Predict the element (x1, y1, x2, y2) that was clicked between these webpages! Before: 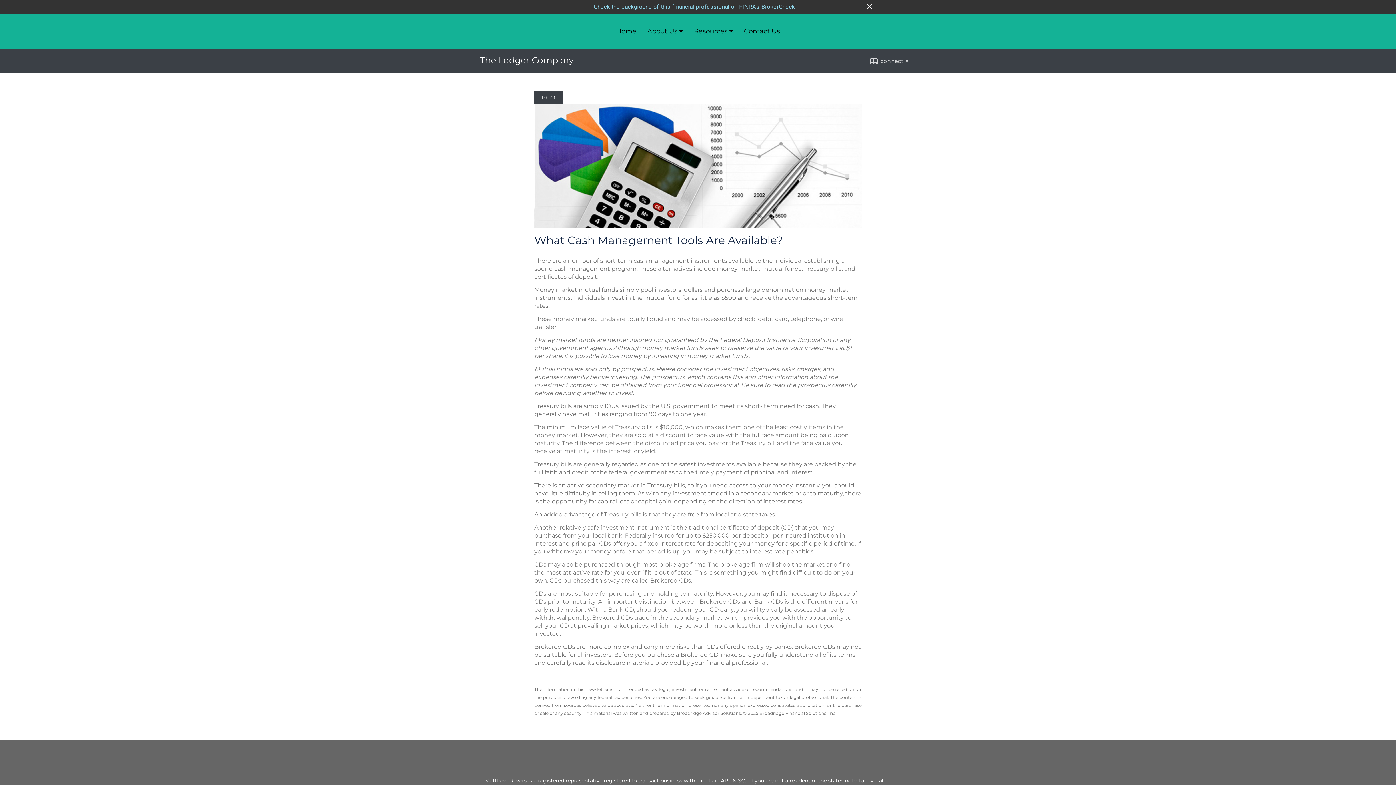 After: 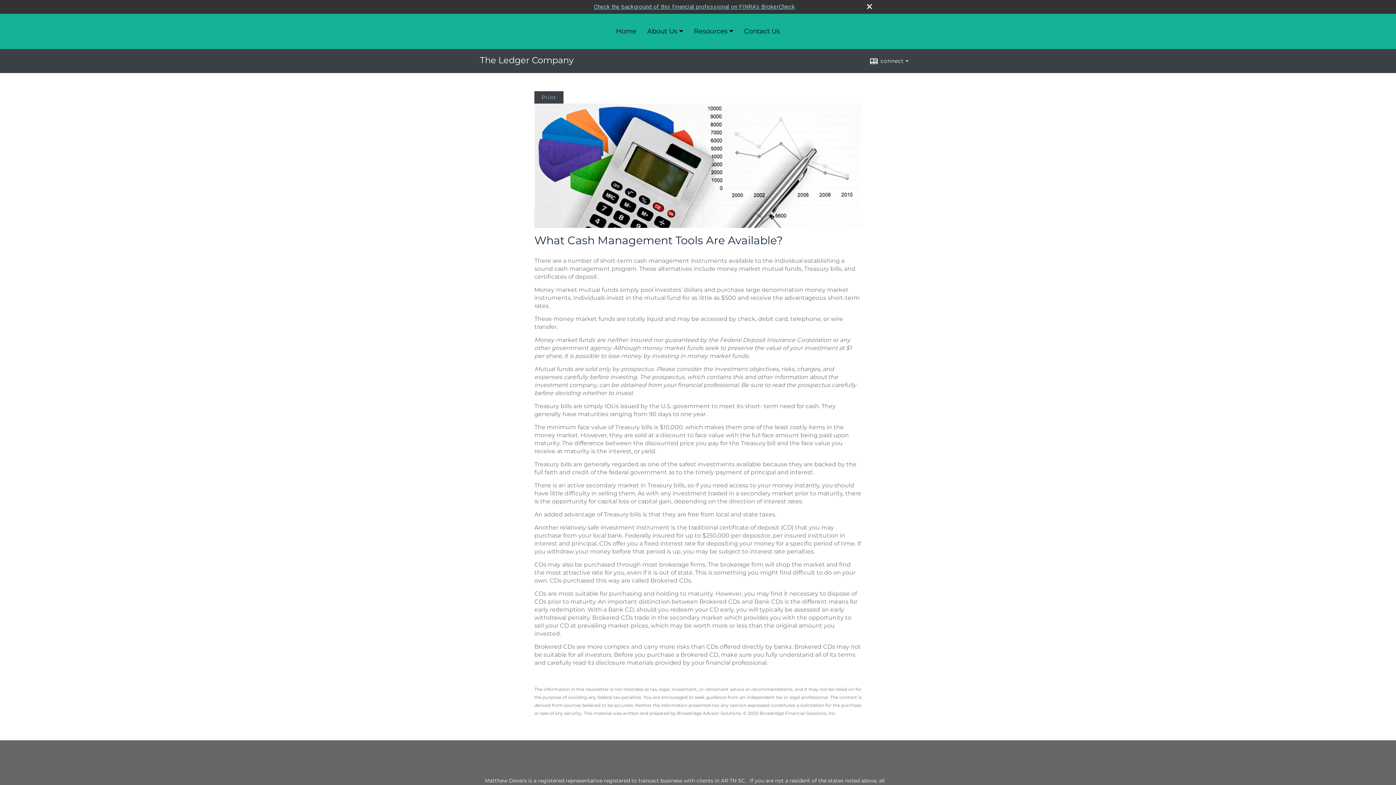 Action: bbox: (593, 3, 795, 10) label: Check the background of this financial professional on FINRA's BrokerCheck. Opens in new tab